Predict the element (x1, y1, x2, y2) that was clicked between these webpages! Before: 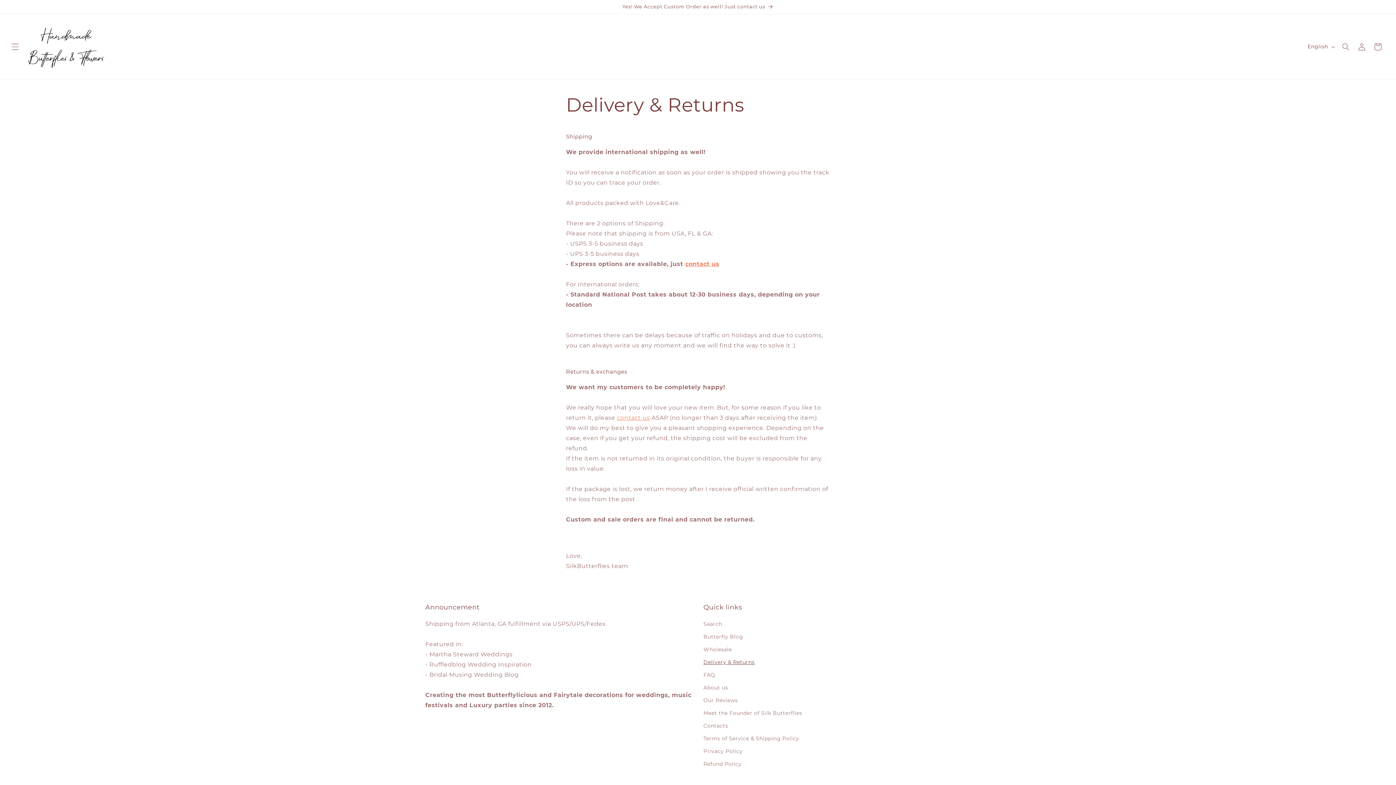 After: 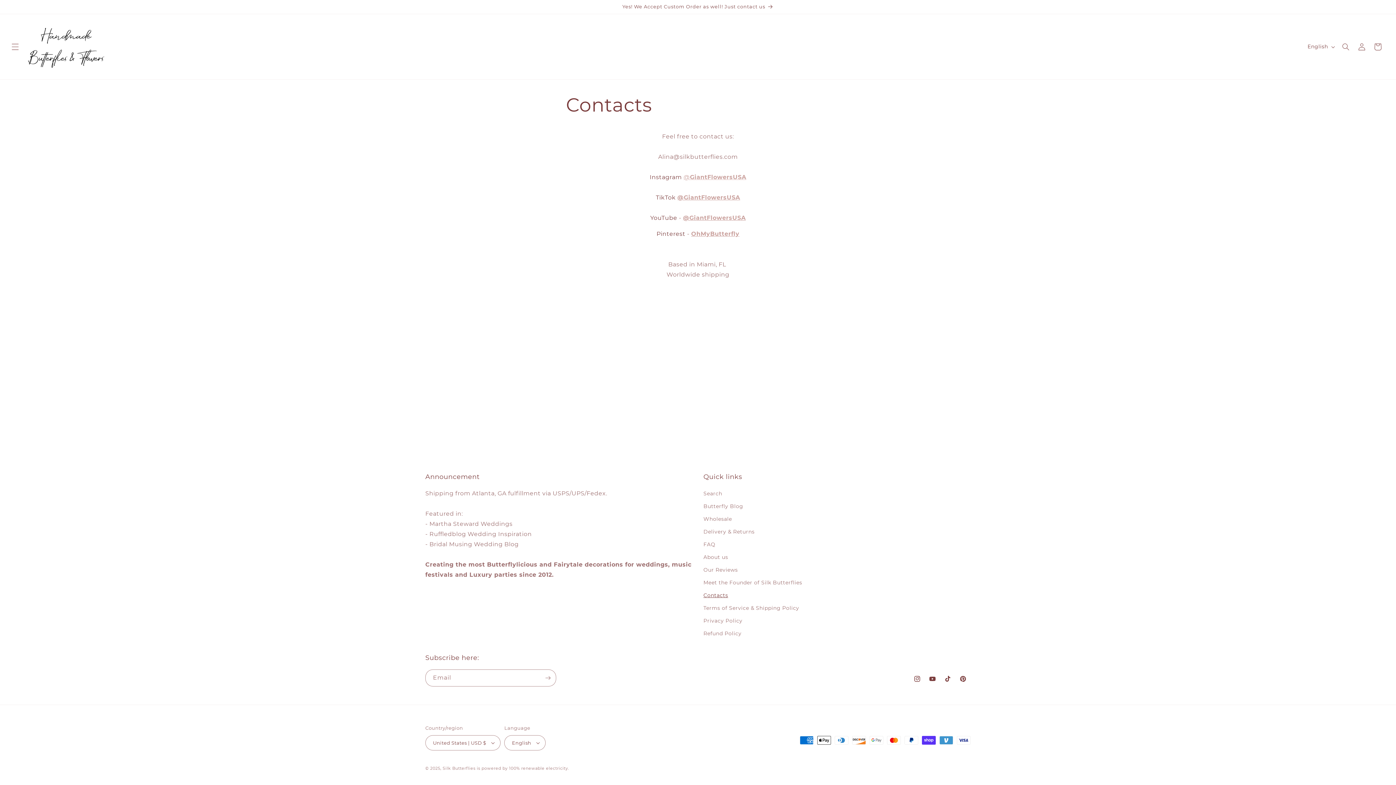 Action: bbox: (685, 260, 719, 267) label: contact us
